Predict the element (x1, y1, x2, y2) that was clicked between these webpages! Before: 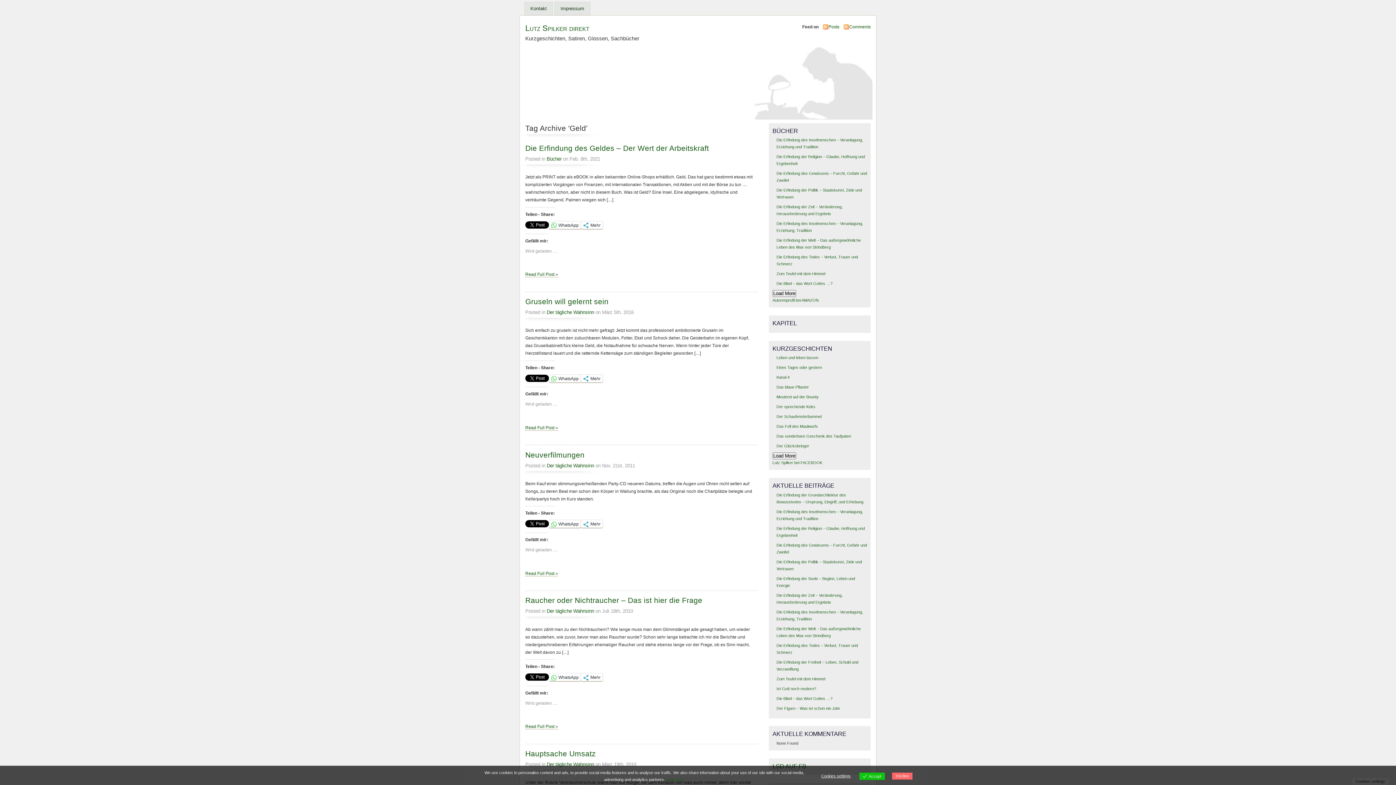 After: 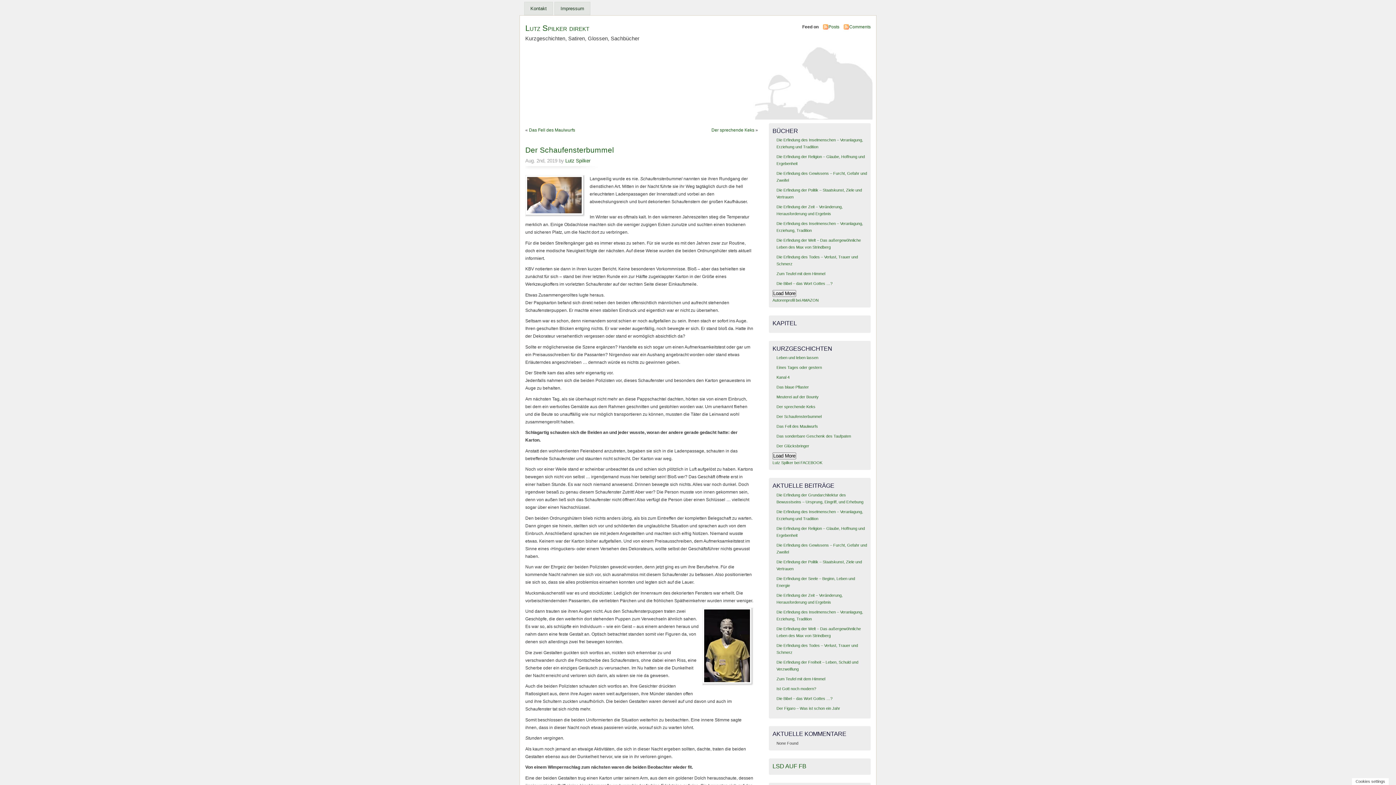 Action: bbox: (776, 414, 821, 418) label: Der Schaufensterbummel